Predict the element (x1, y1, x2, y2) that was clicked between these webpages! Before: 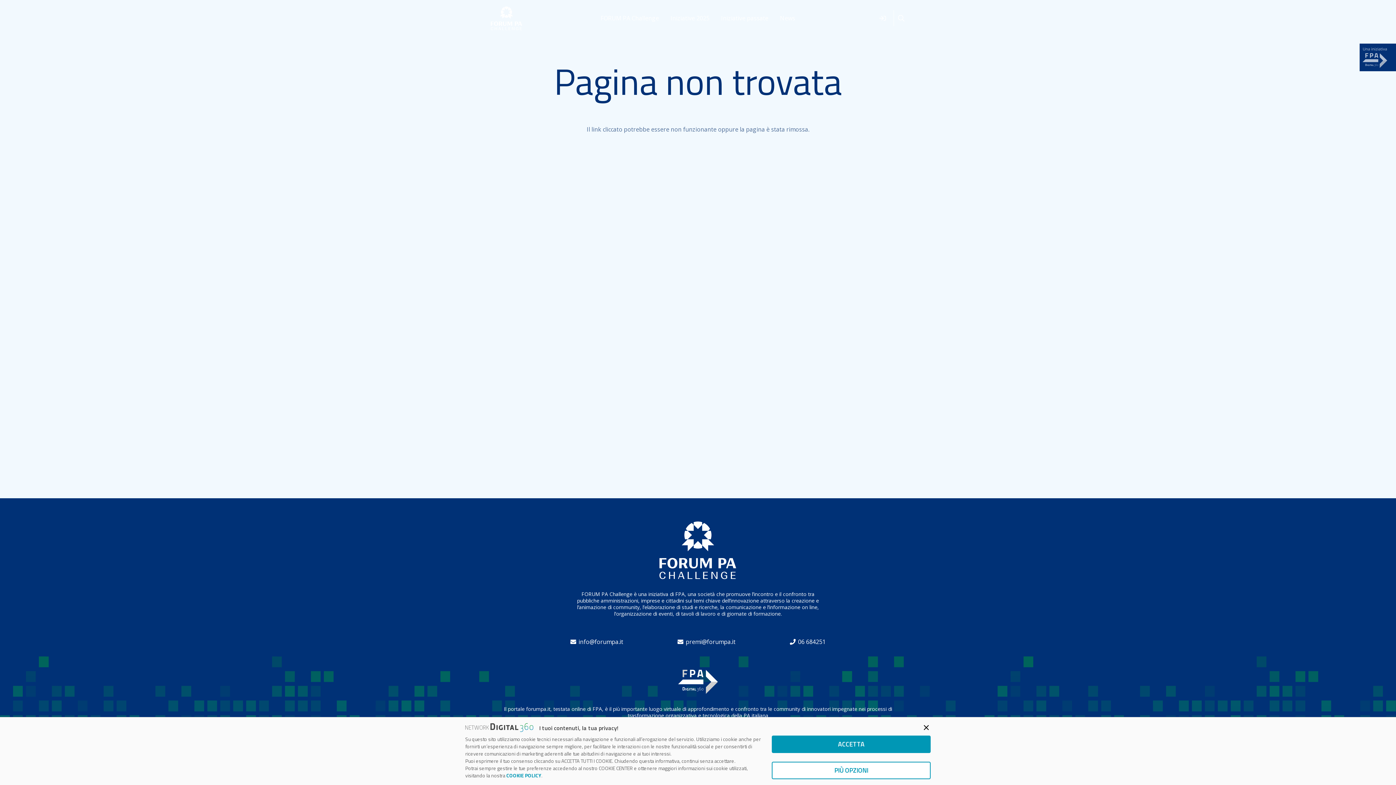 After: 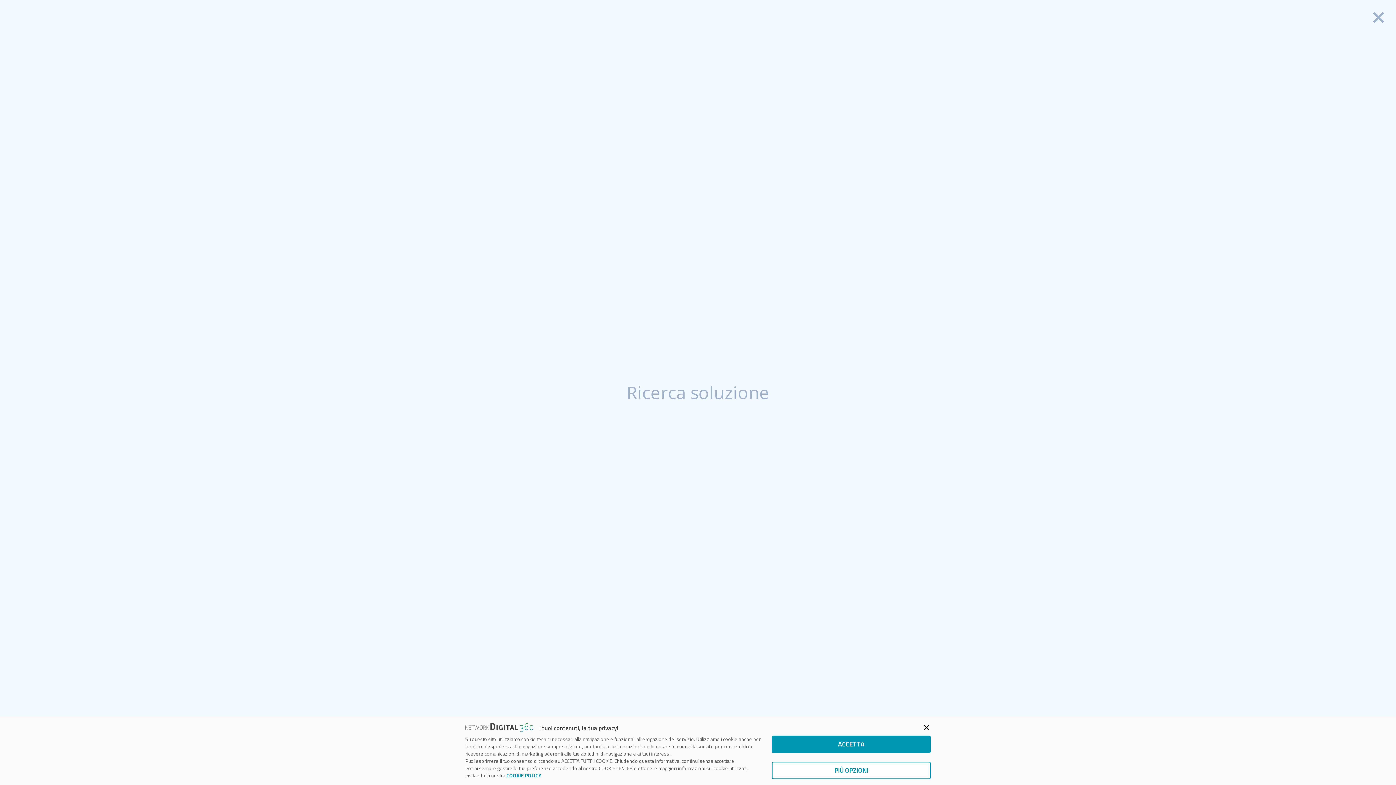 Action: bbox: (894, 10, 908, 26) label: Cerca